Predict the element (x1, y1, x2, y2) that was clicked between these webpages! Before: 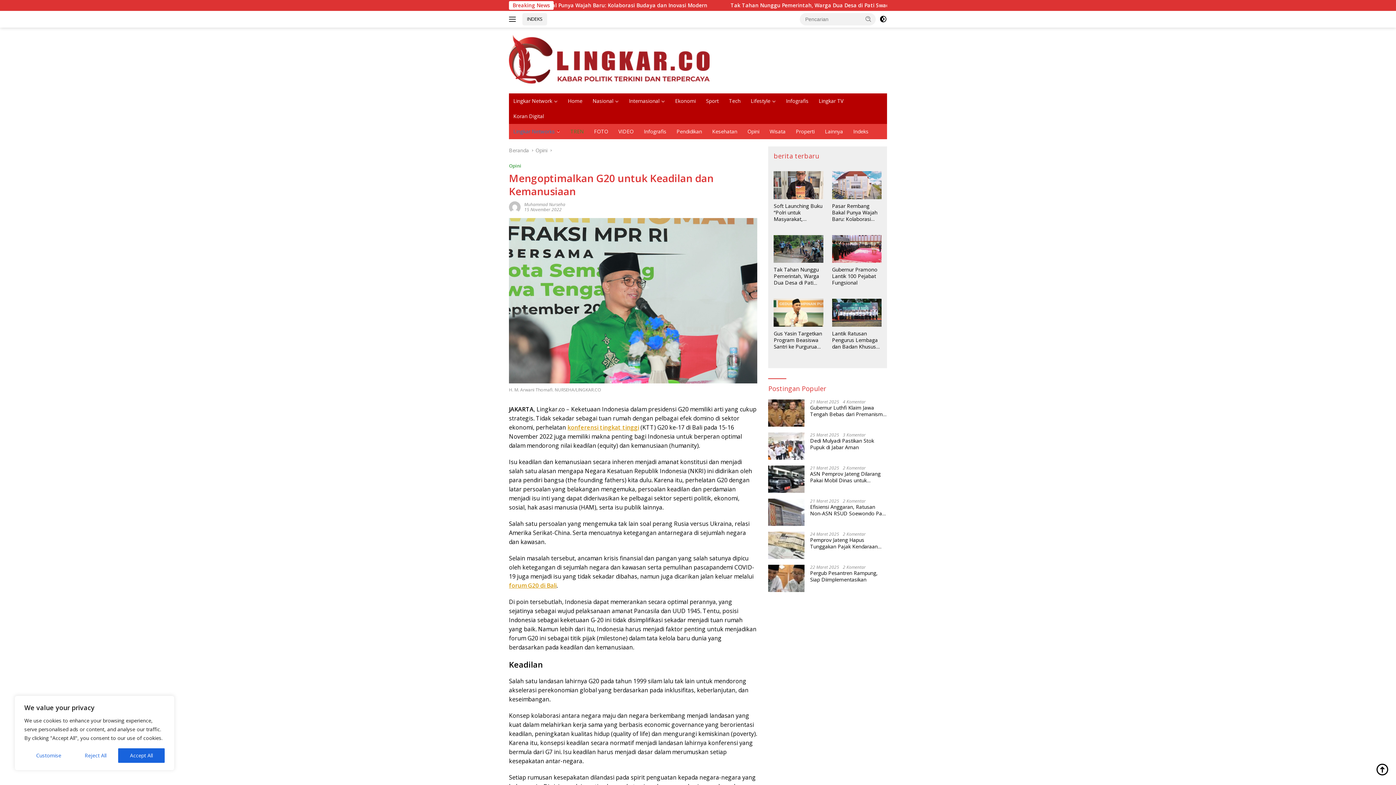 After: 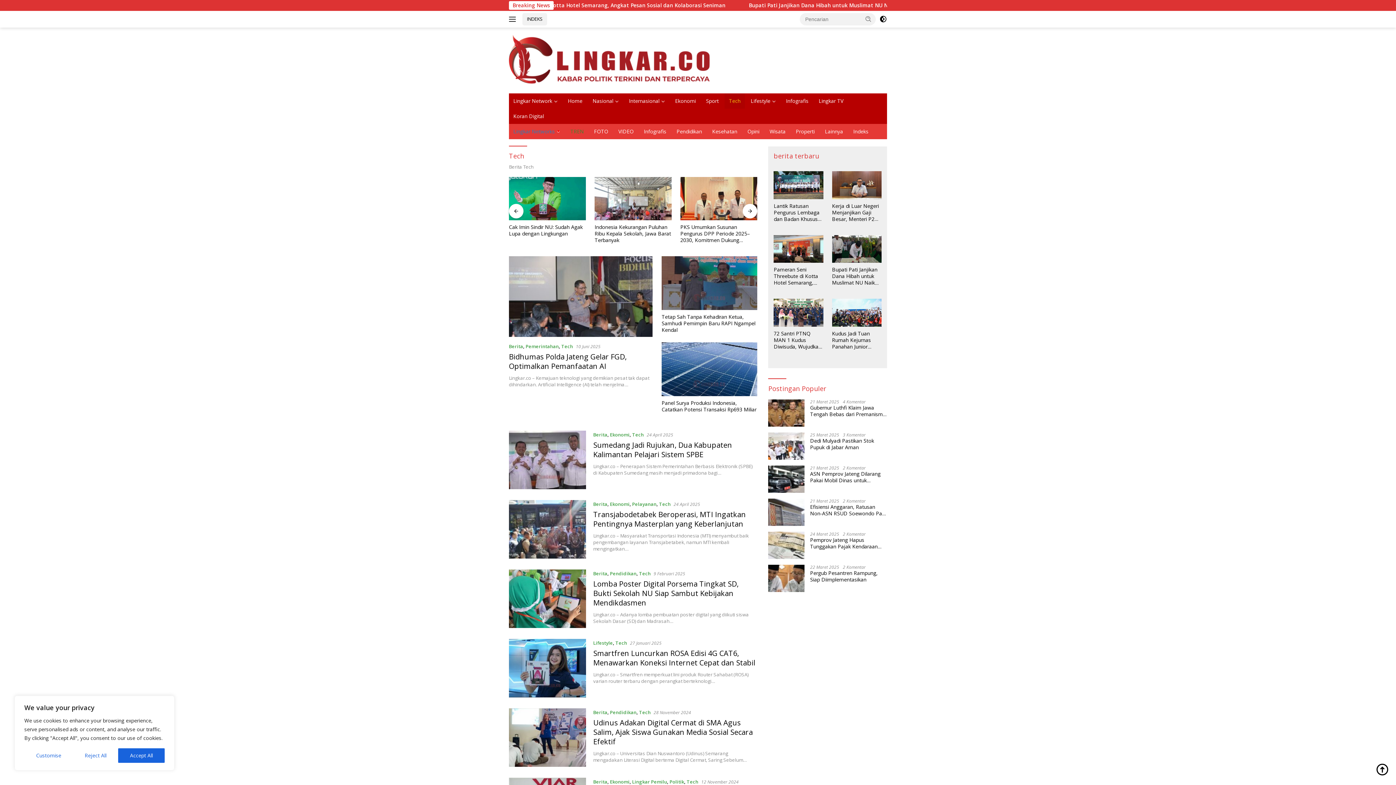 Action: label: Tech bbox: (724, 93, 745, 108)